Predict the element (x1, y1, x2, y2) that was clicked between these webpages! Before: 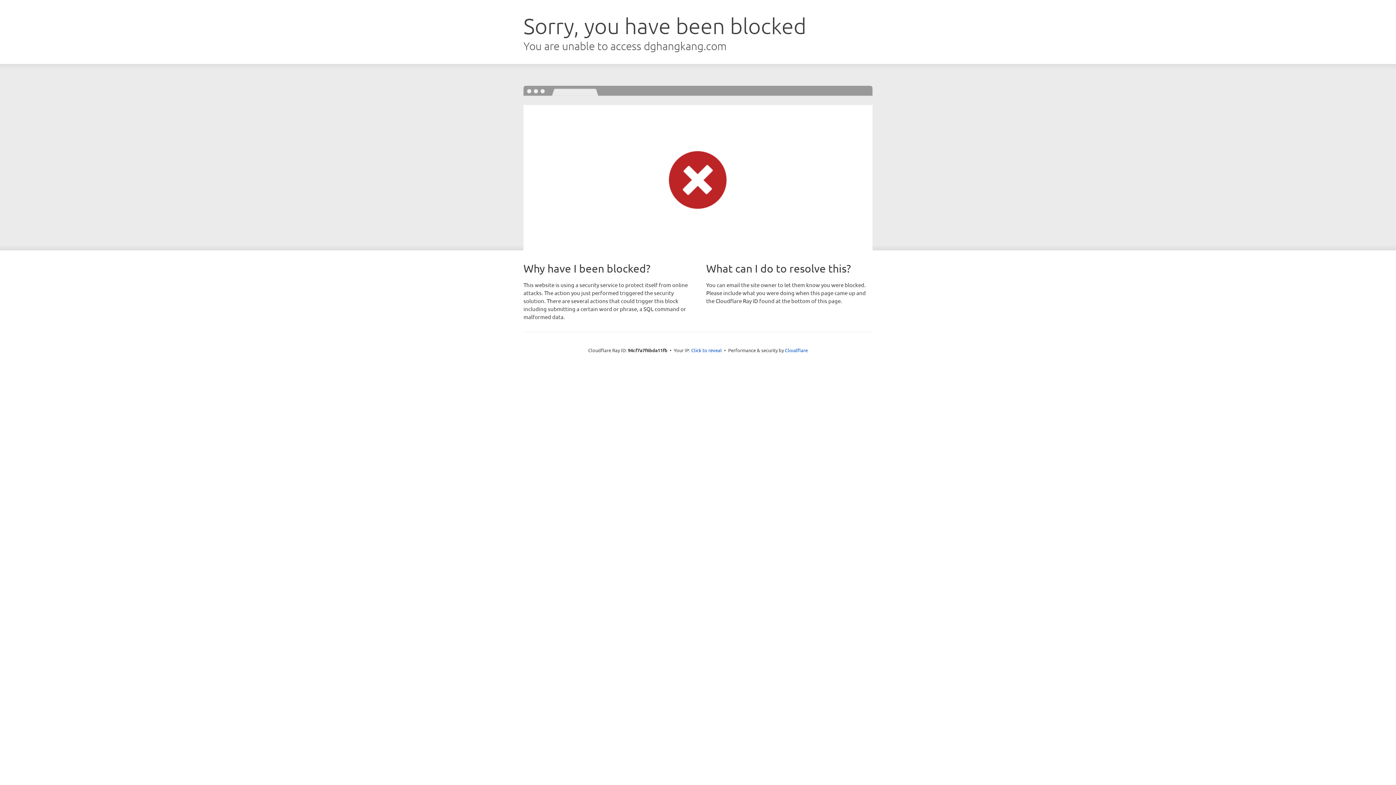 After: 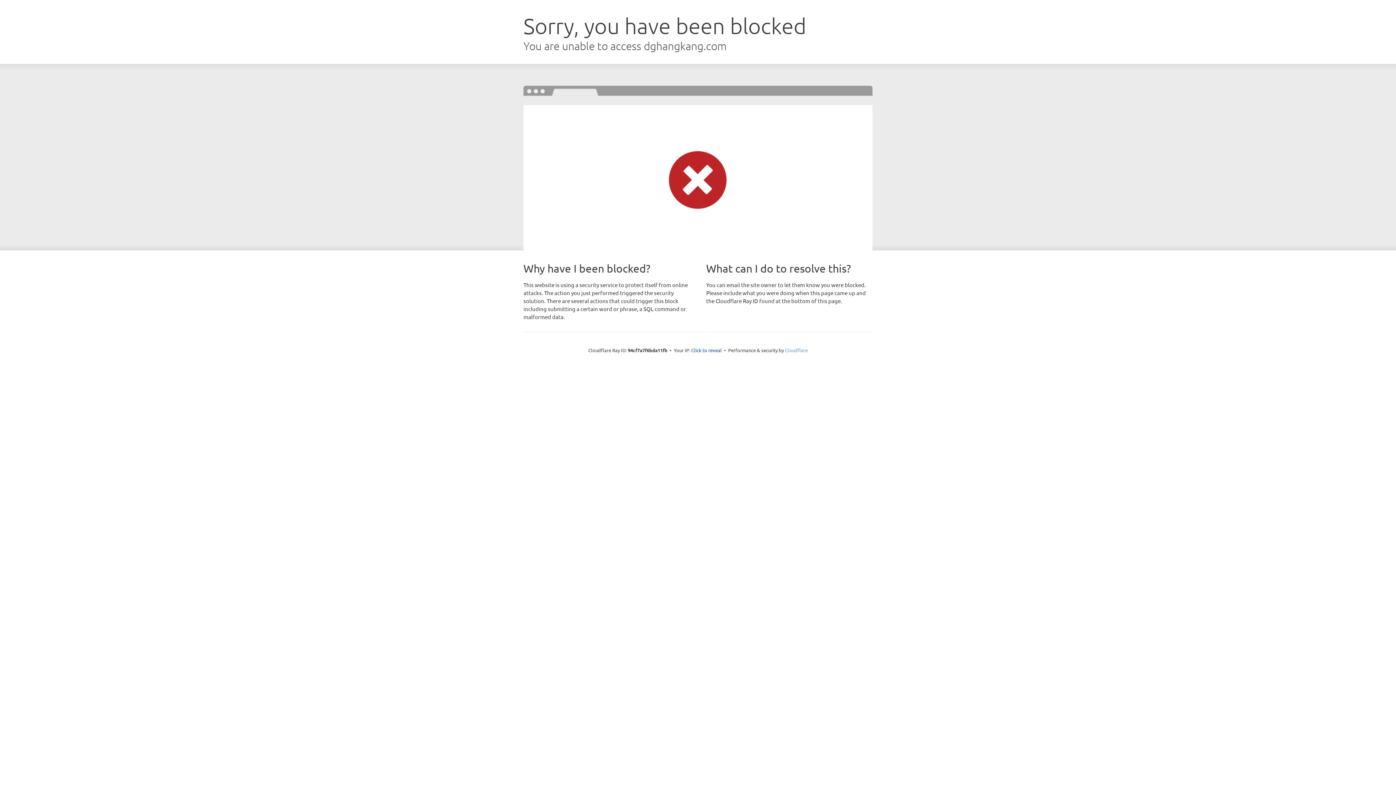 Action: label: Cloudflare bbox: (785, 347, 808, 353)